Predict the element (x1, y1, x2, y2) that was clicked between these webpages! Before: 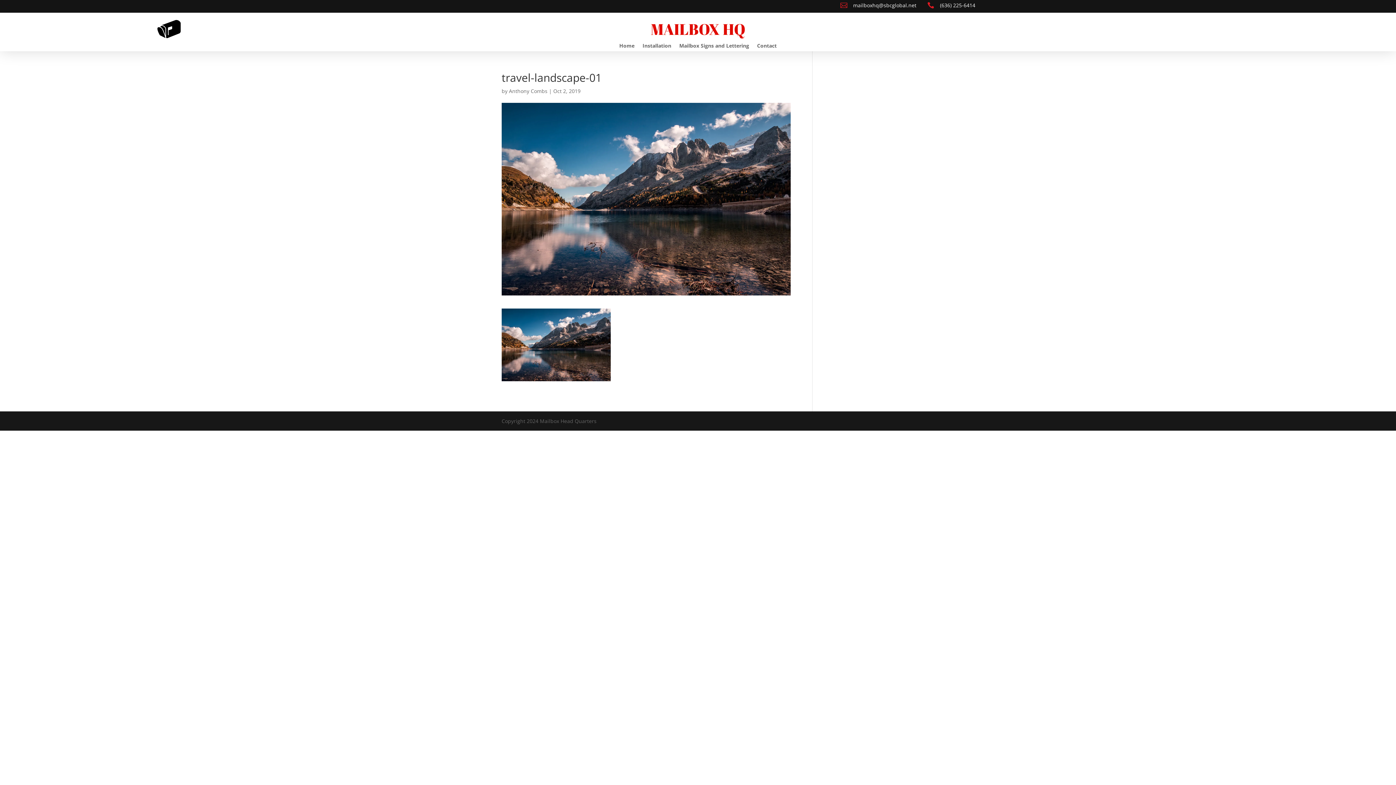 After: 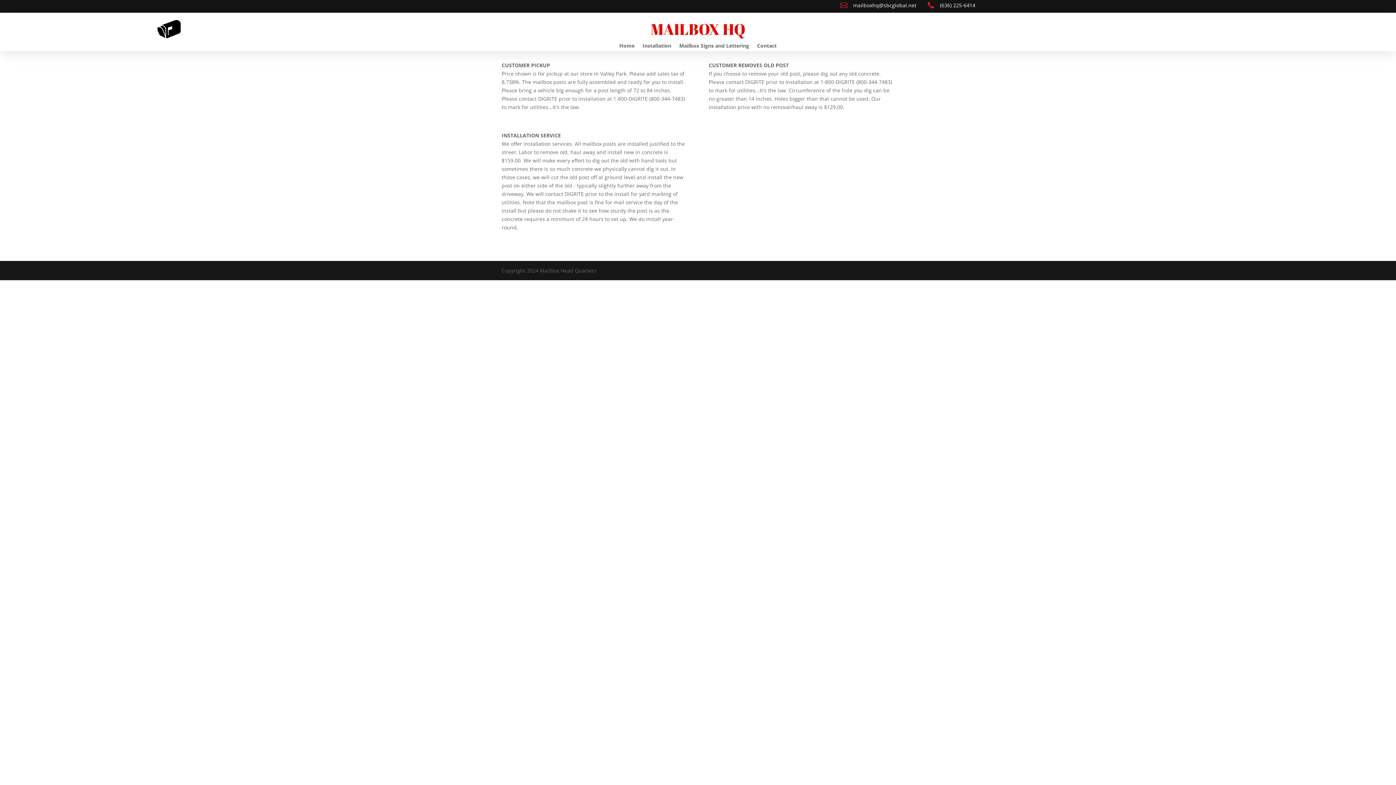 Action: label: Installation bbox: (642, 43, 671, 51)